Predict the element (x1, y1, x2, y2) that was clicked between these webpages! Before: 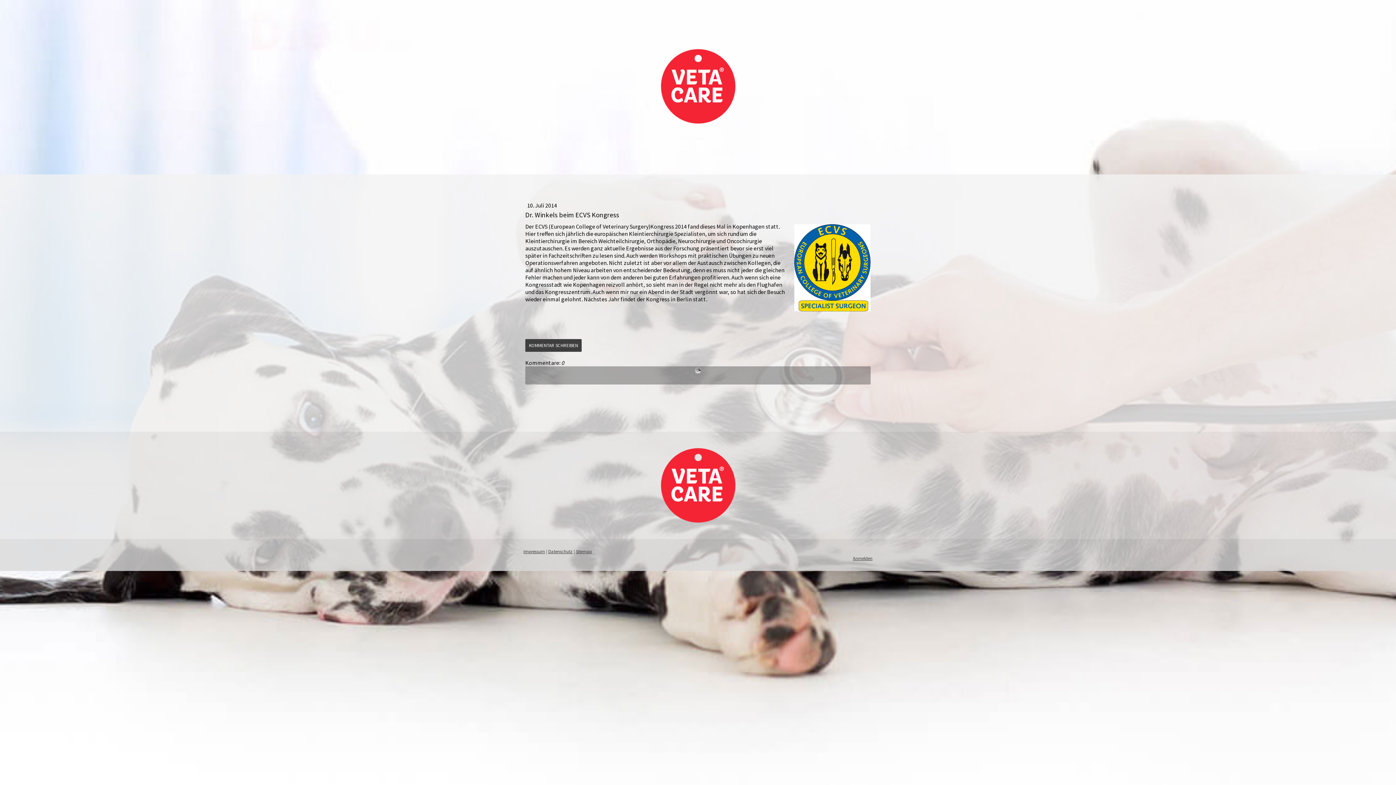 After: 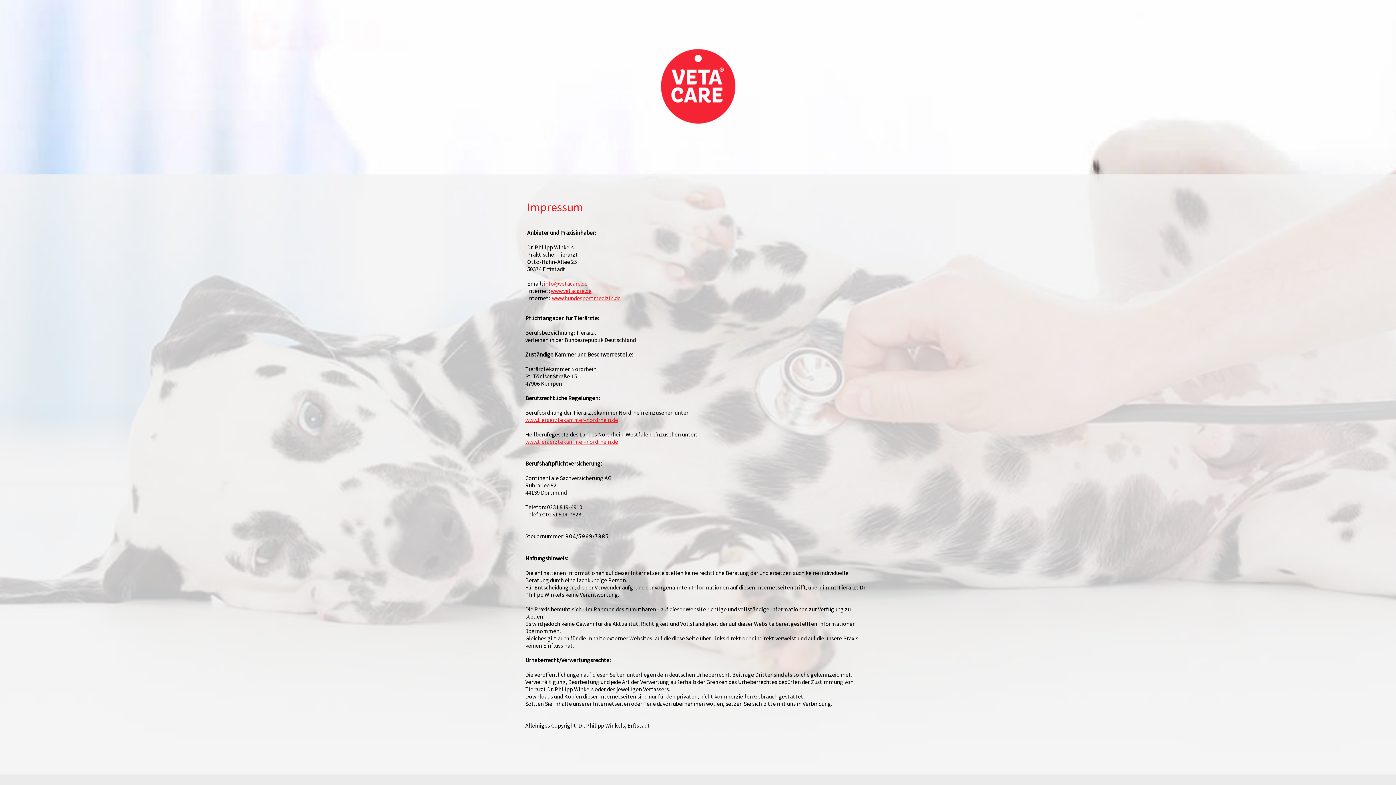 Action: bbox: (523, 548, 545, 554) label: Impressum